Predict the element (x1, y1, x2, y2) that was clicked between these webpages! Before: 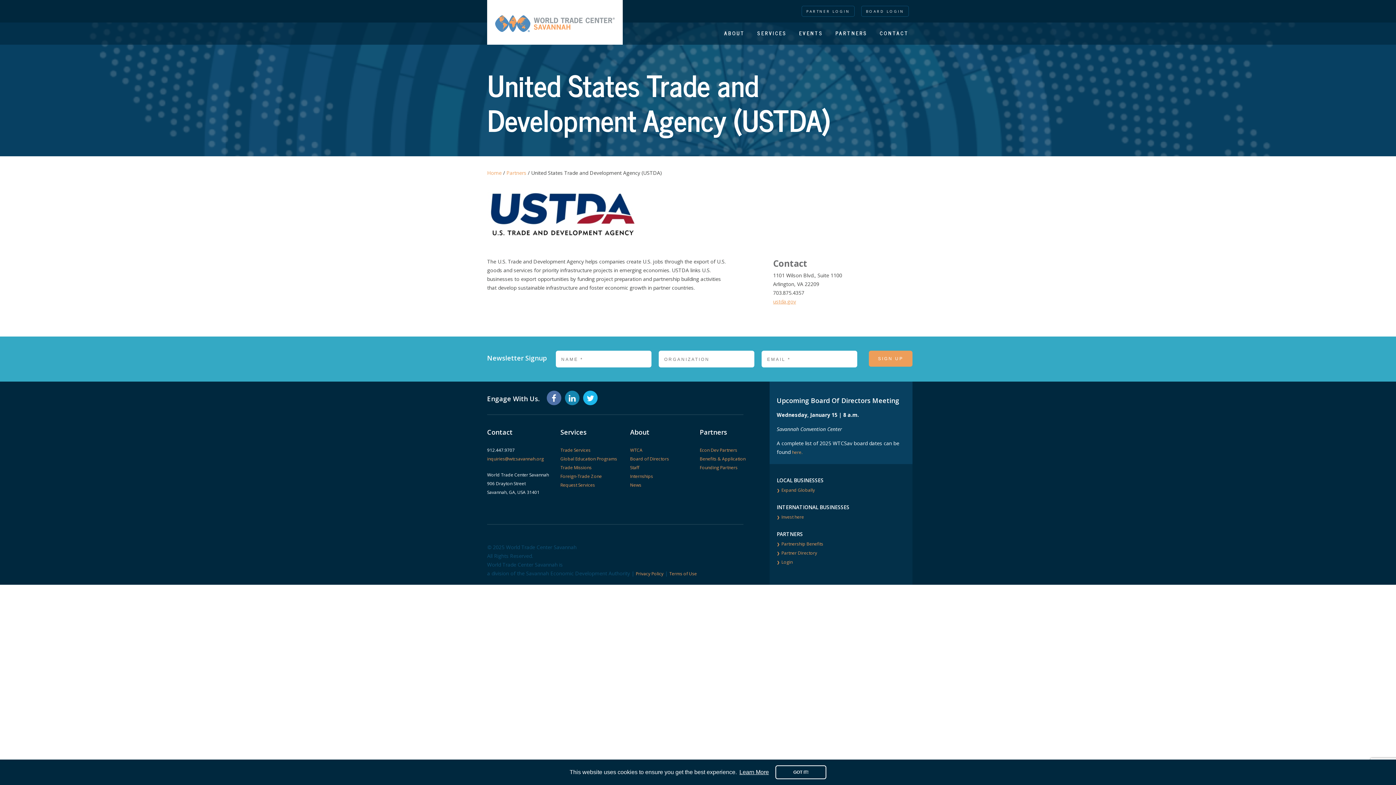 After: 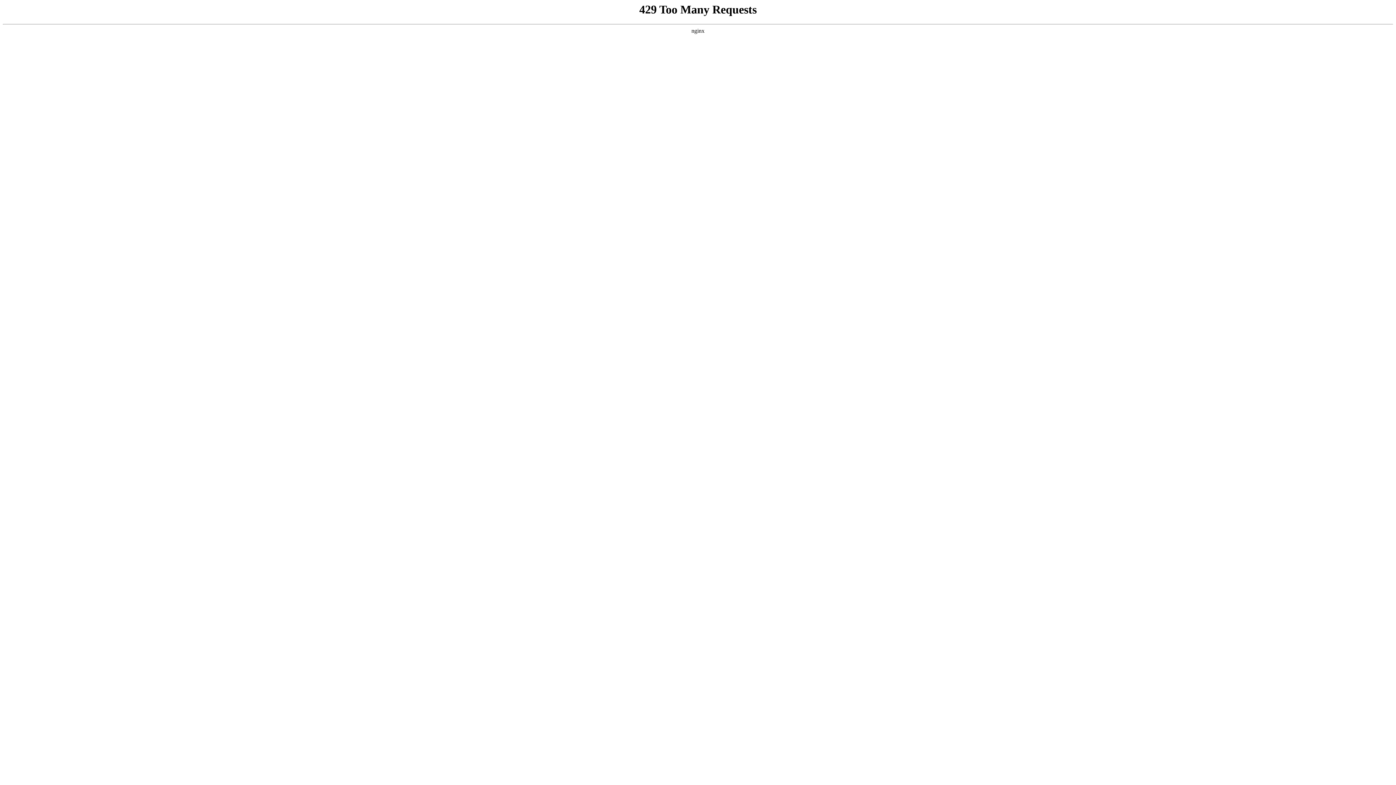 Action: bbox: (699, 447, 737, 453) label: Econ Dev Partners